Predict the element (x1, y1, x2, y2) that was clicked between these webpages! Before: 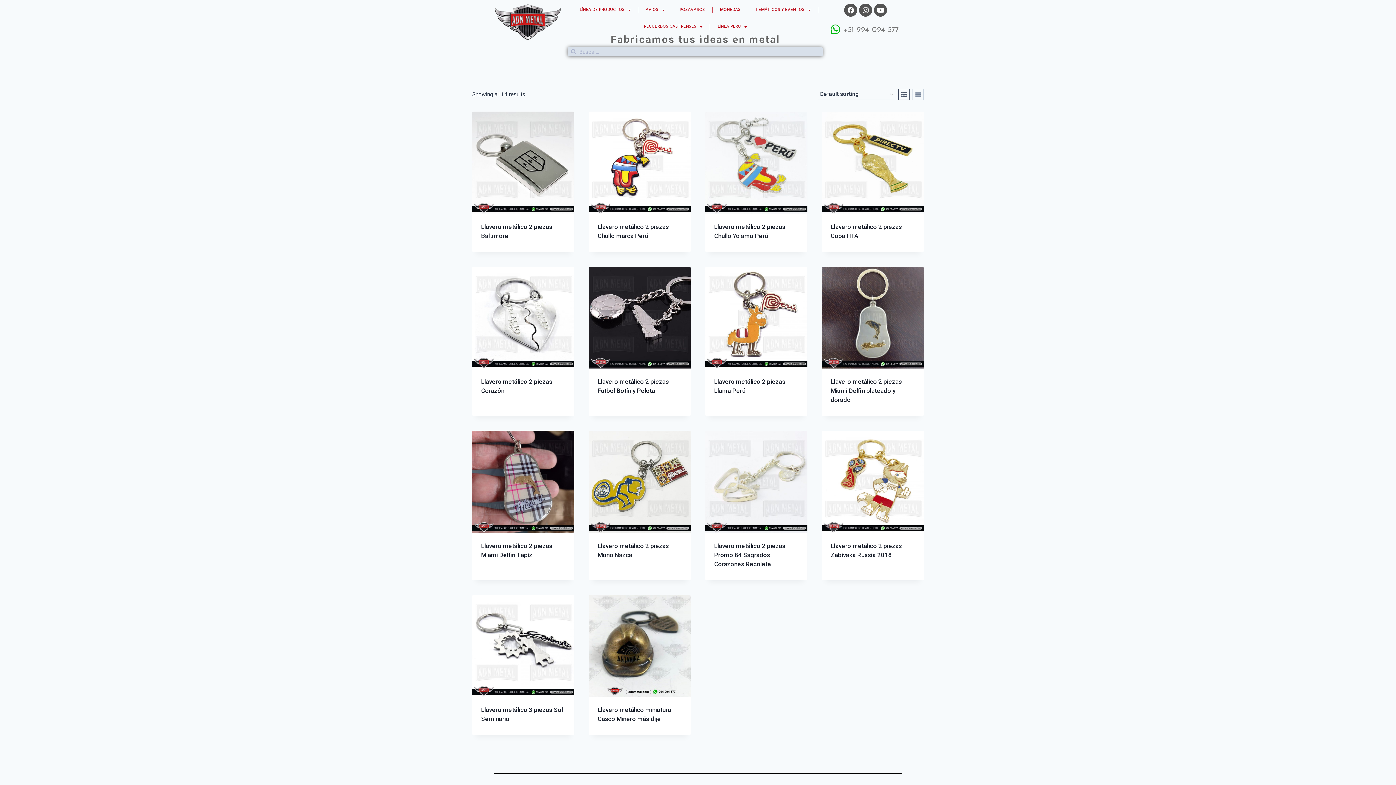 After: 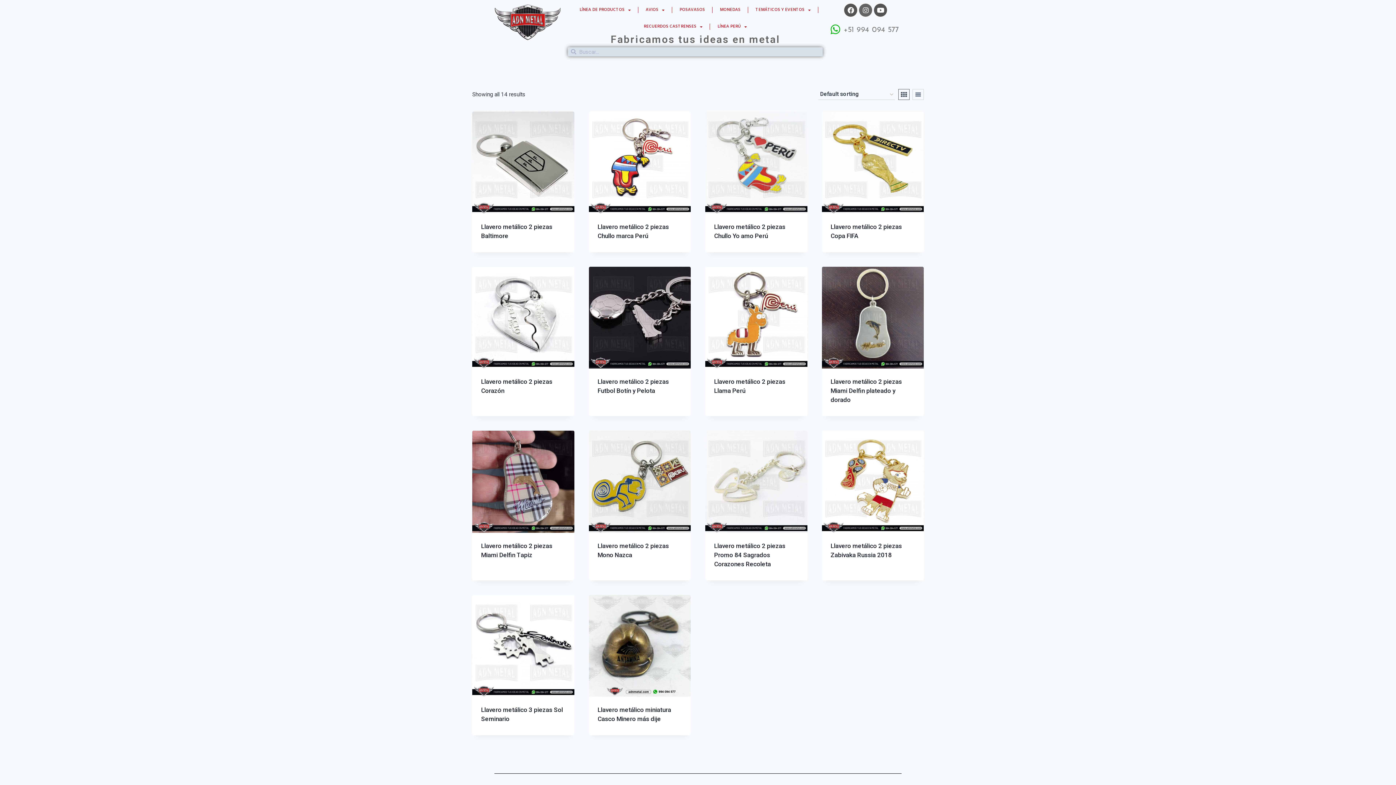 Action: bbox: (859, 3, 872, 16) label: Instagram